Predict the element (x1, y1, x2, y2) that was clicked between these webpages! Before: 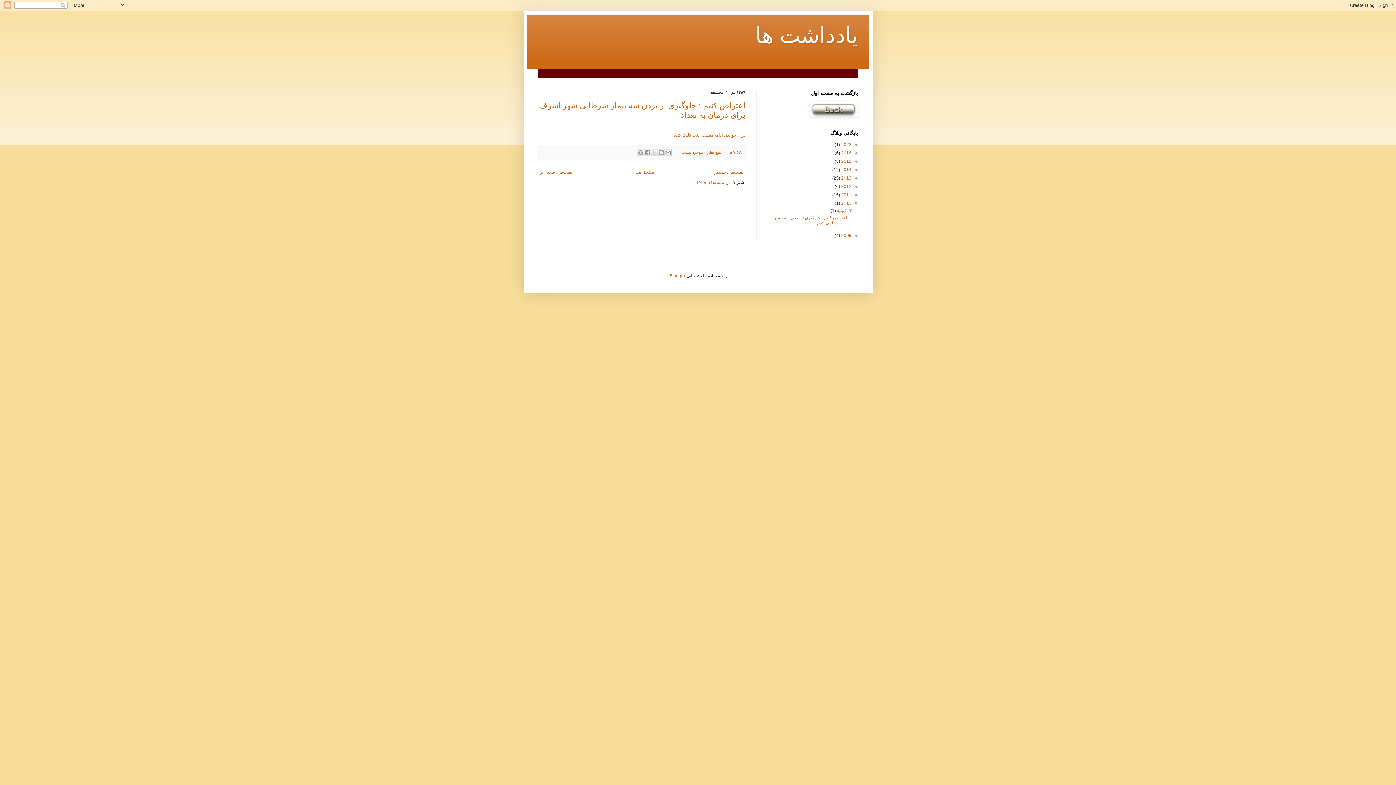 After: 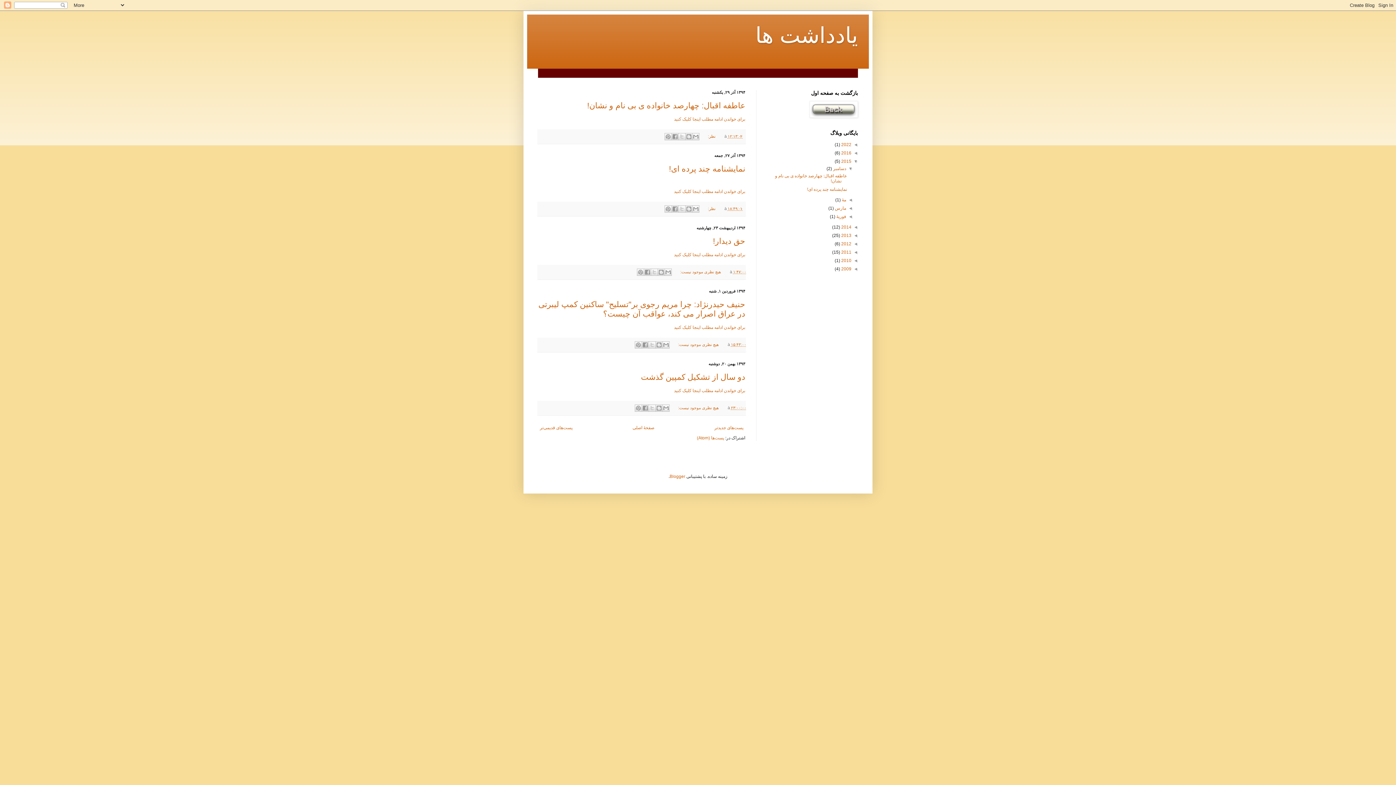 Action: label: 2015  bbox: (840, 158, 851, 164)